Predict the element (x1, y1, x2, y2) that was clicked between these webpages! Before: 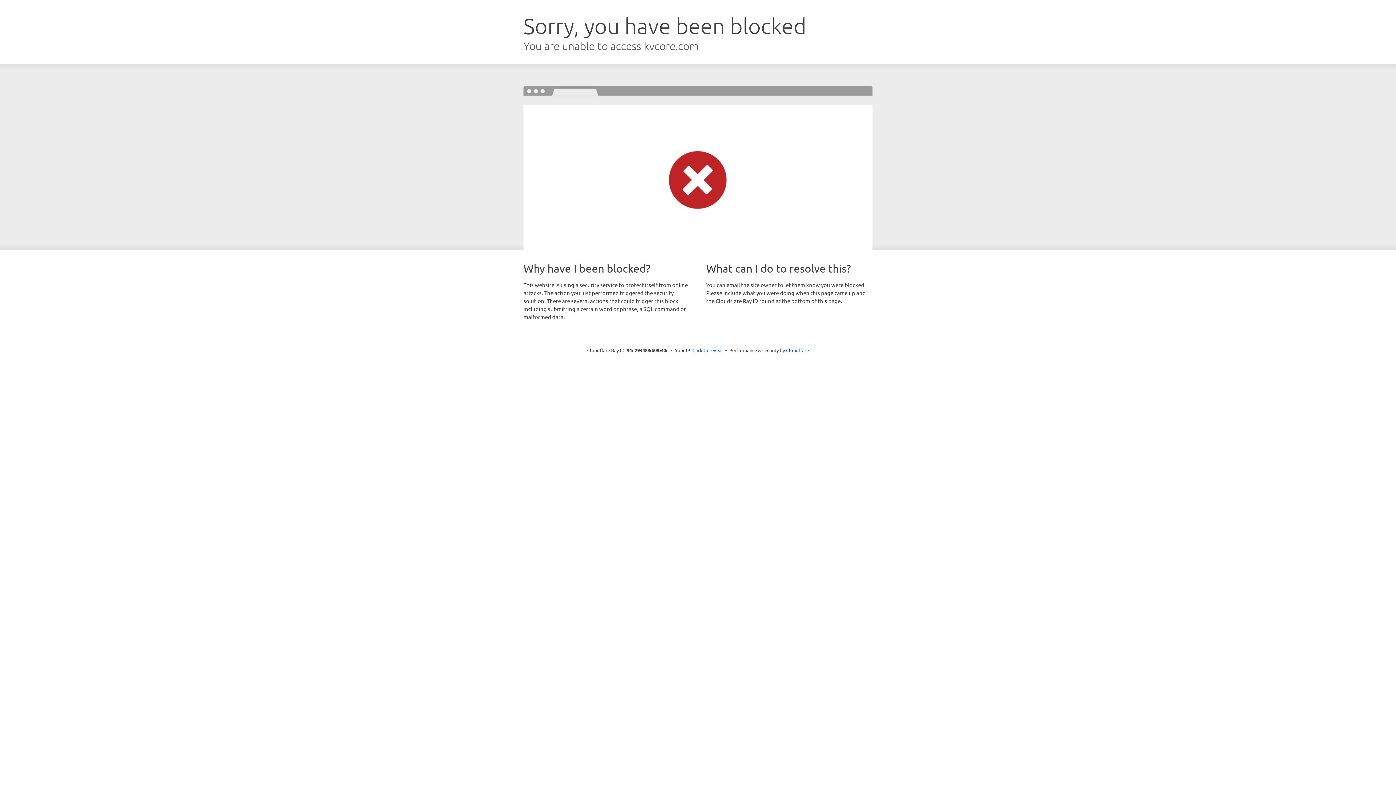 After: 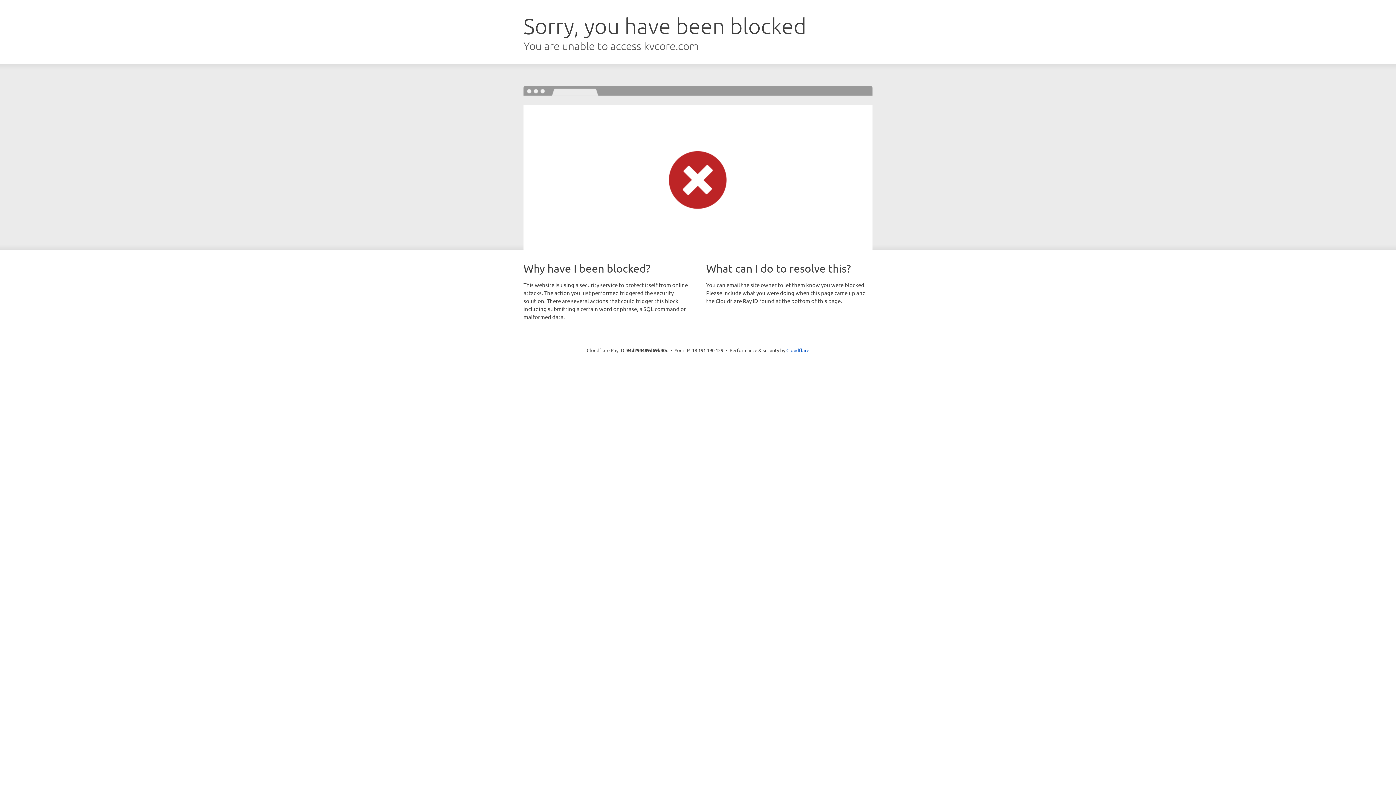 Action: bbox: (692, 346, 723, 353) label: Click to reveal